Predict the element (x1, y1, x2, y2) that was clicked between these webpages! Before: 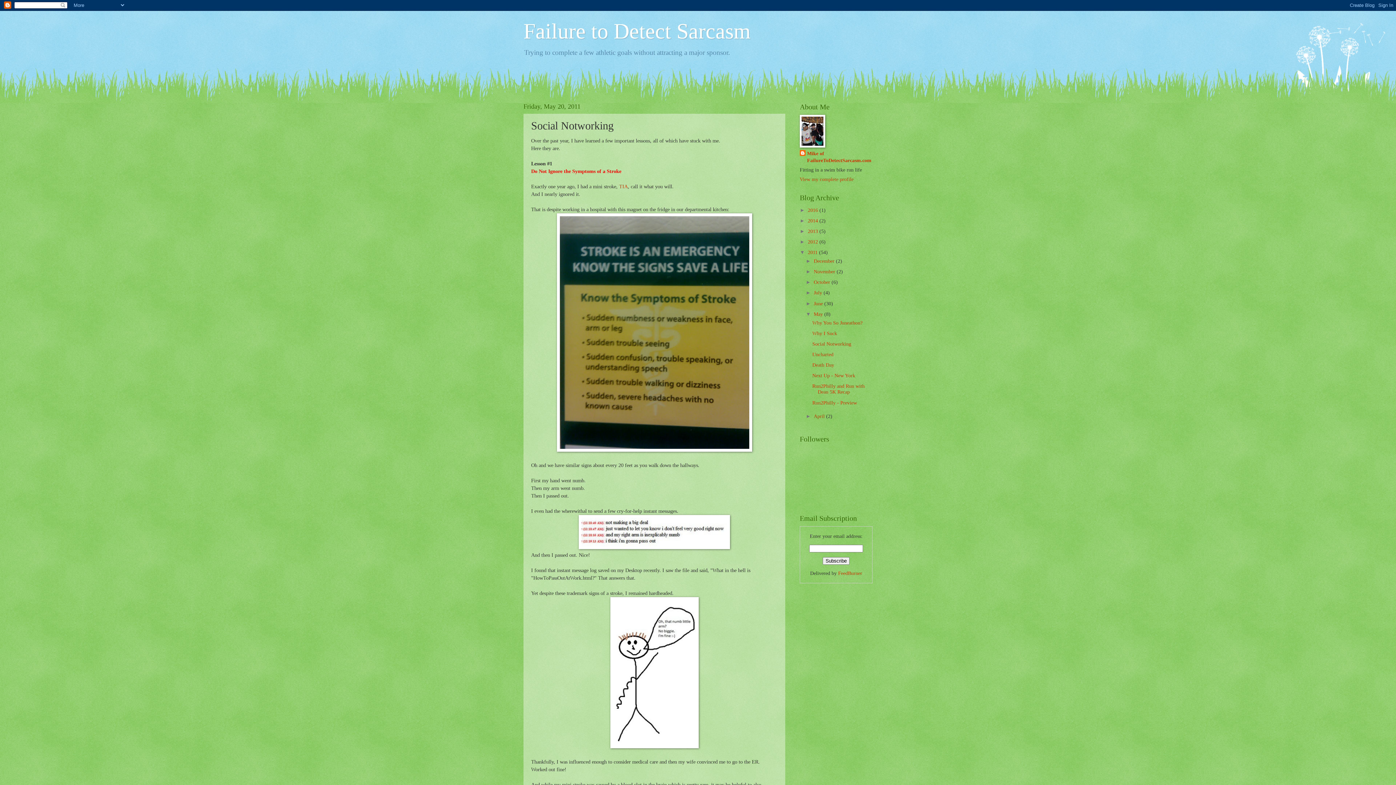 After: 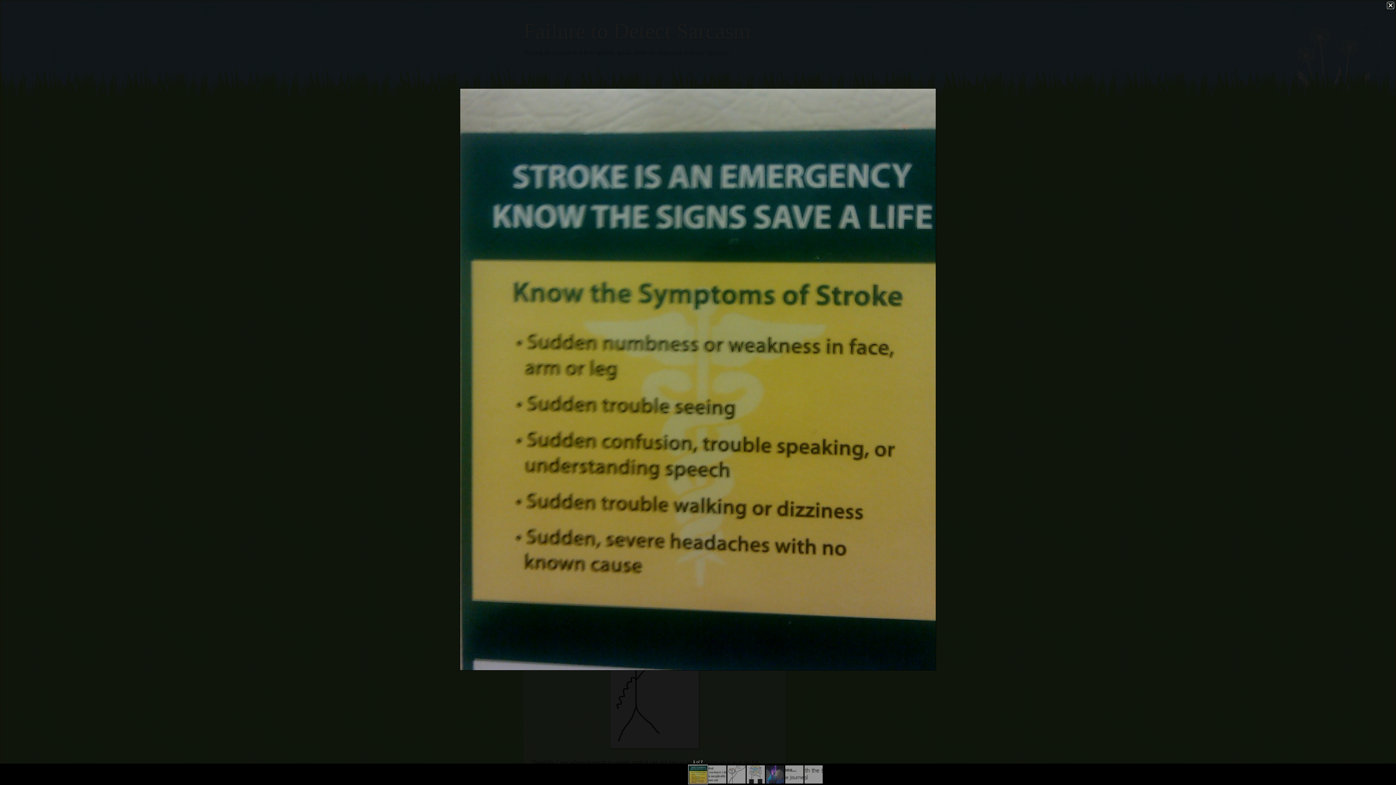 Action: bbox: (556, 447, 752, 453)